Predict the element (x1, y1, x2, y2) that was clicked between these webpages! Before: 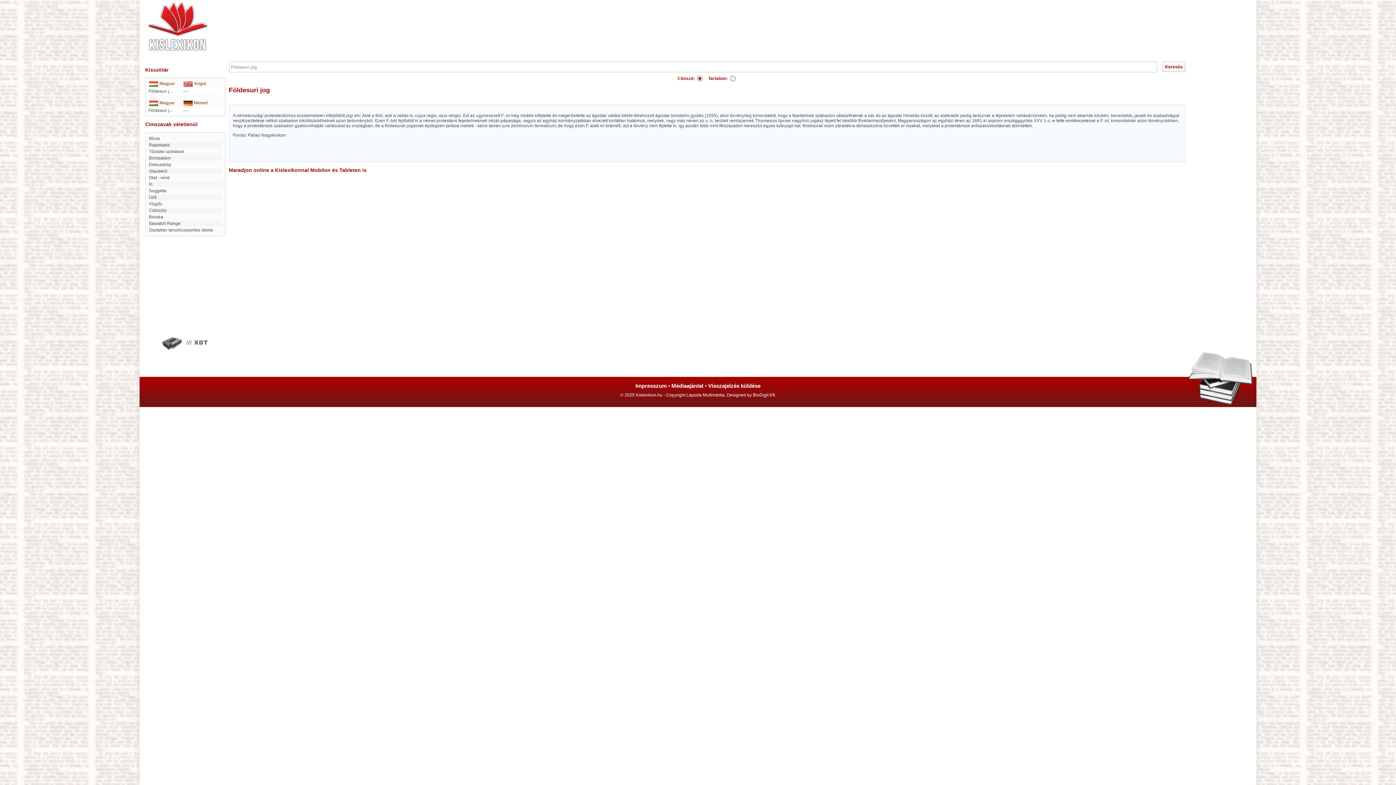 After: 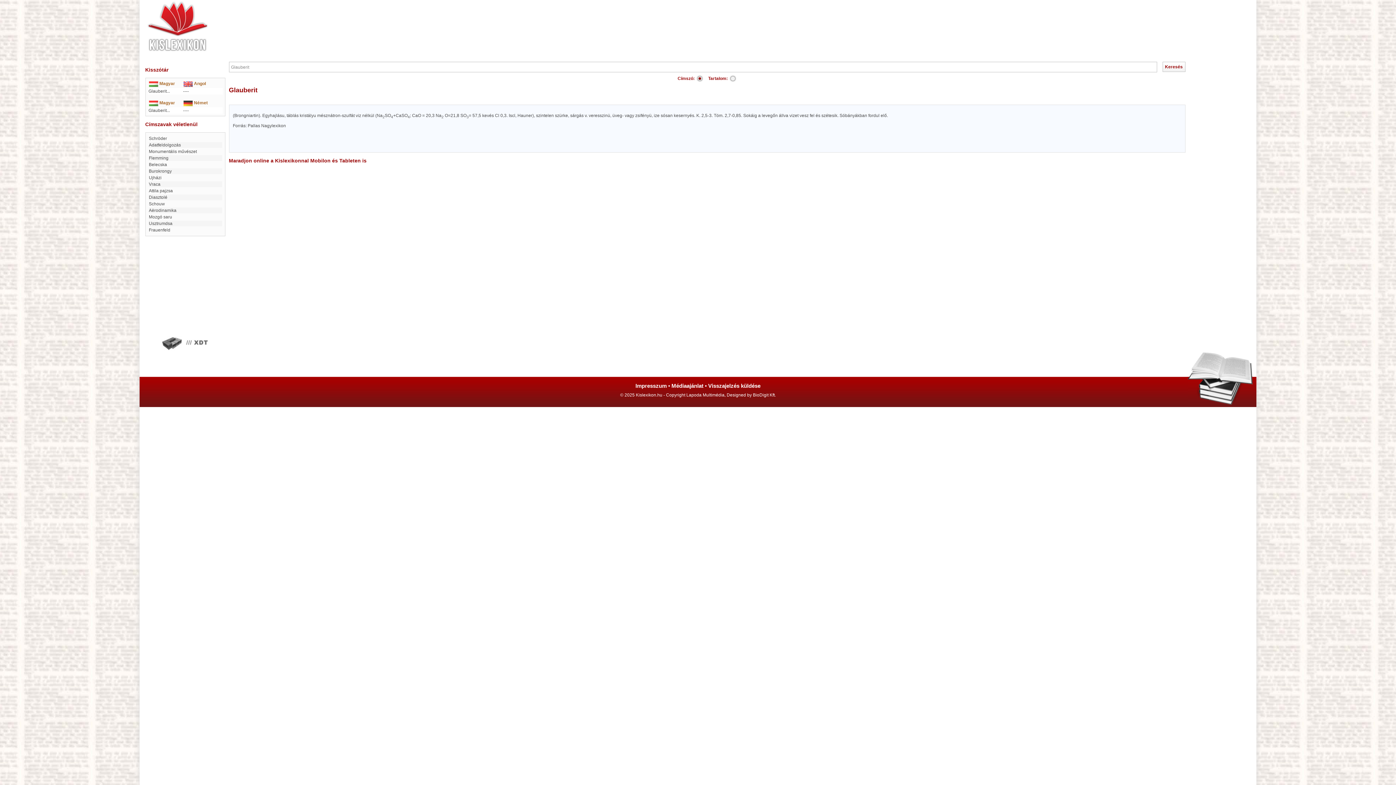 Action: label: Glauberit bbox: (148, 168, 167, 173)